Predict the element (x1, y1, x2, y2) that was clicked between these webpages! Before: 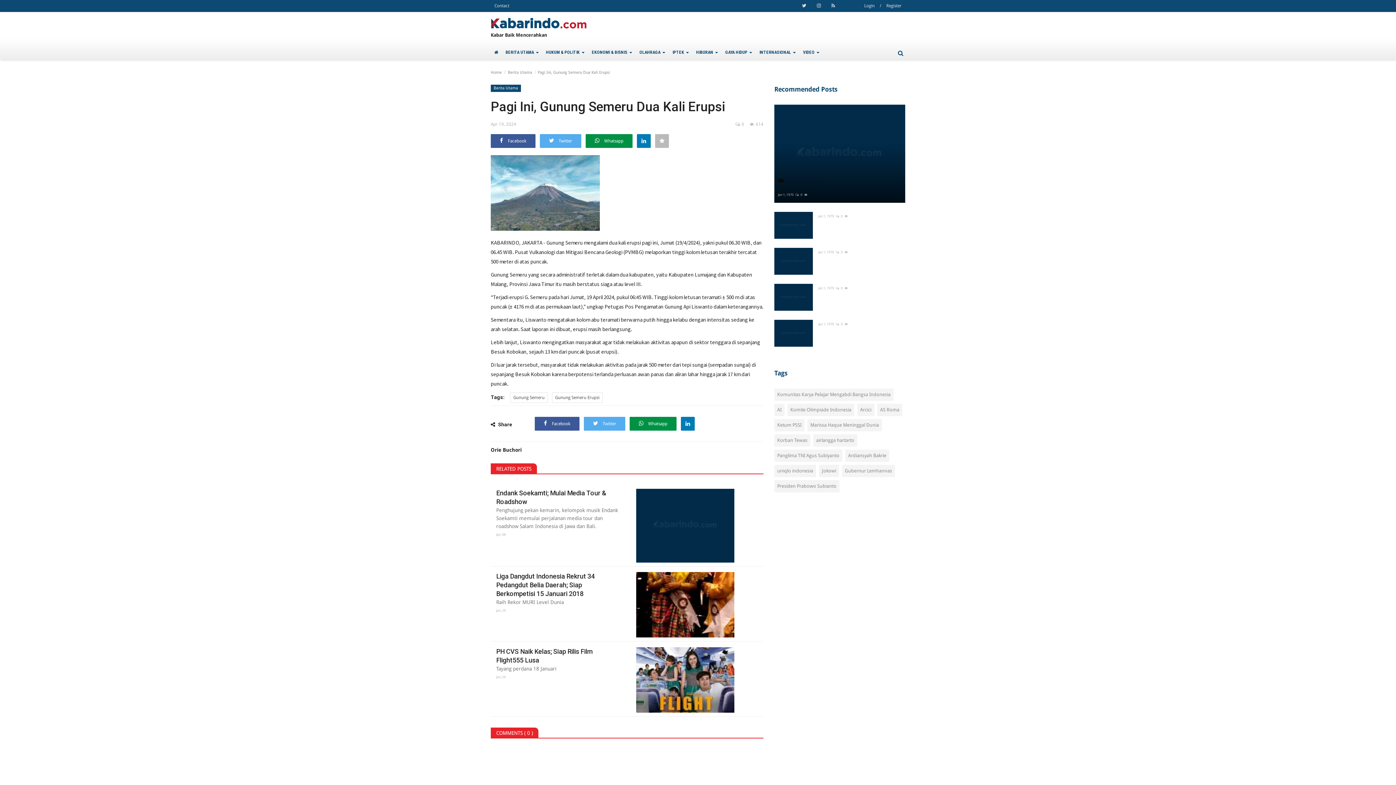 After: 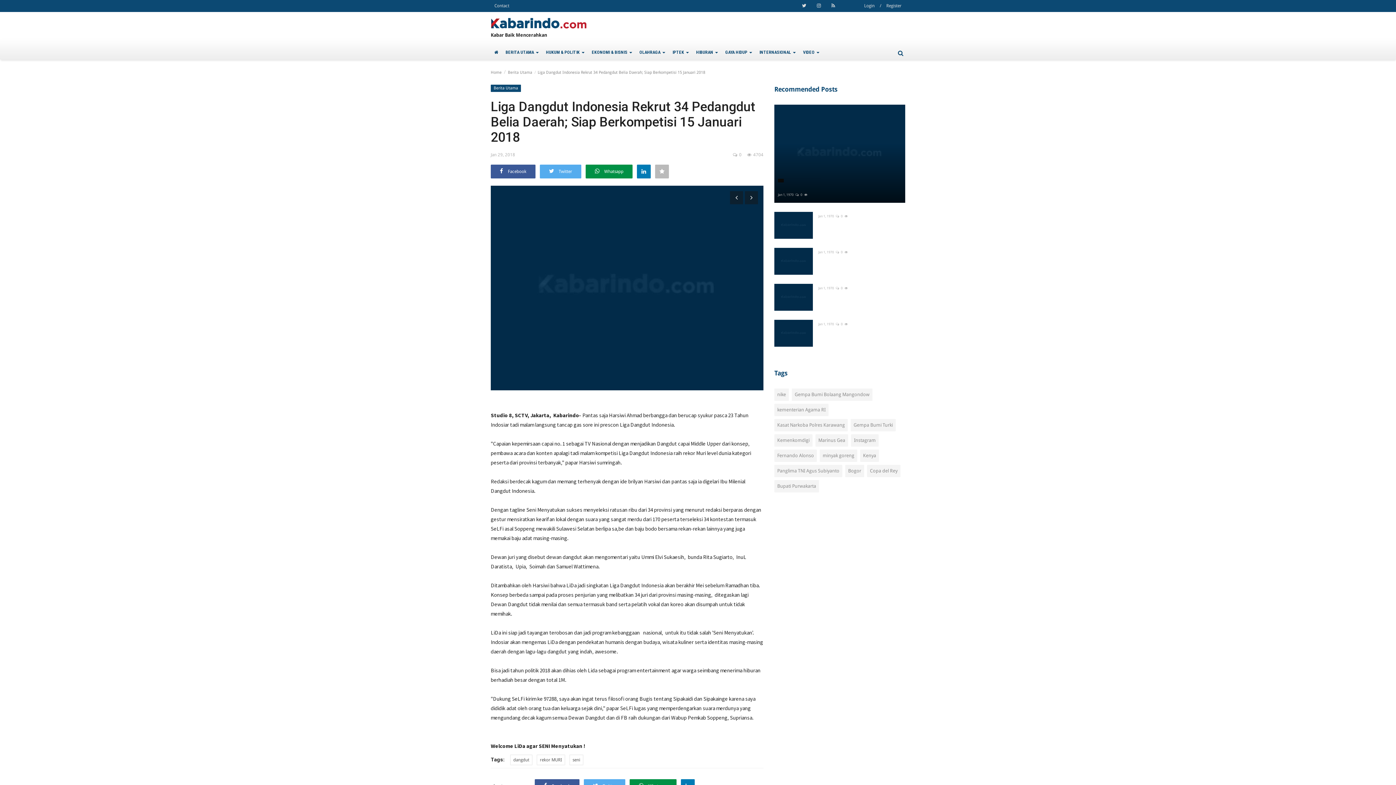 Action: label: Liga Dangdut Indonesia Rekrut 34 Pedangdut Belia Daerah; Siap Berkompetisi 15 Januari 2018 bbox: (496, 572, 619, 598)